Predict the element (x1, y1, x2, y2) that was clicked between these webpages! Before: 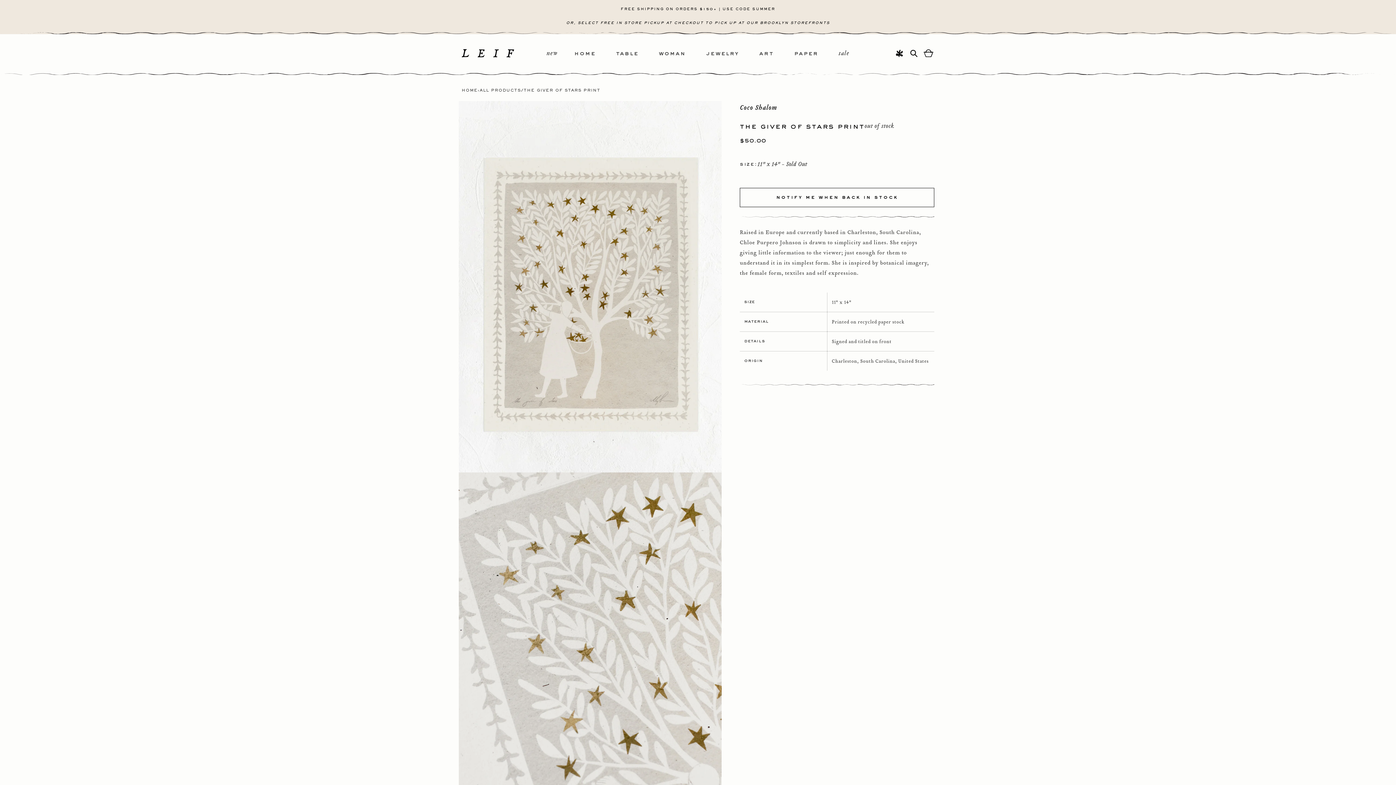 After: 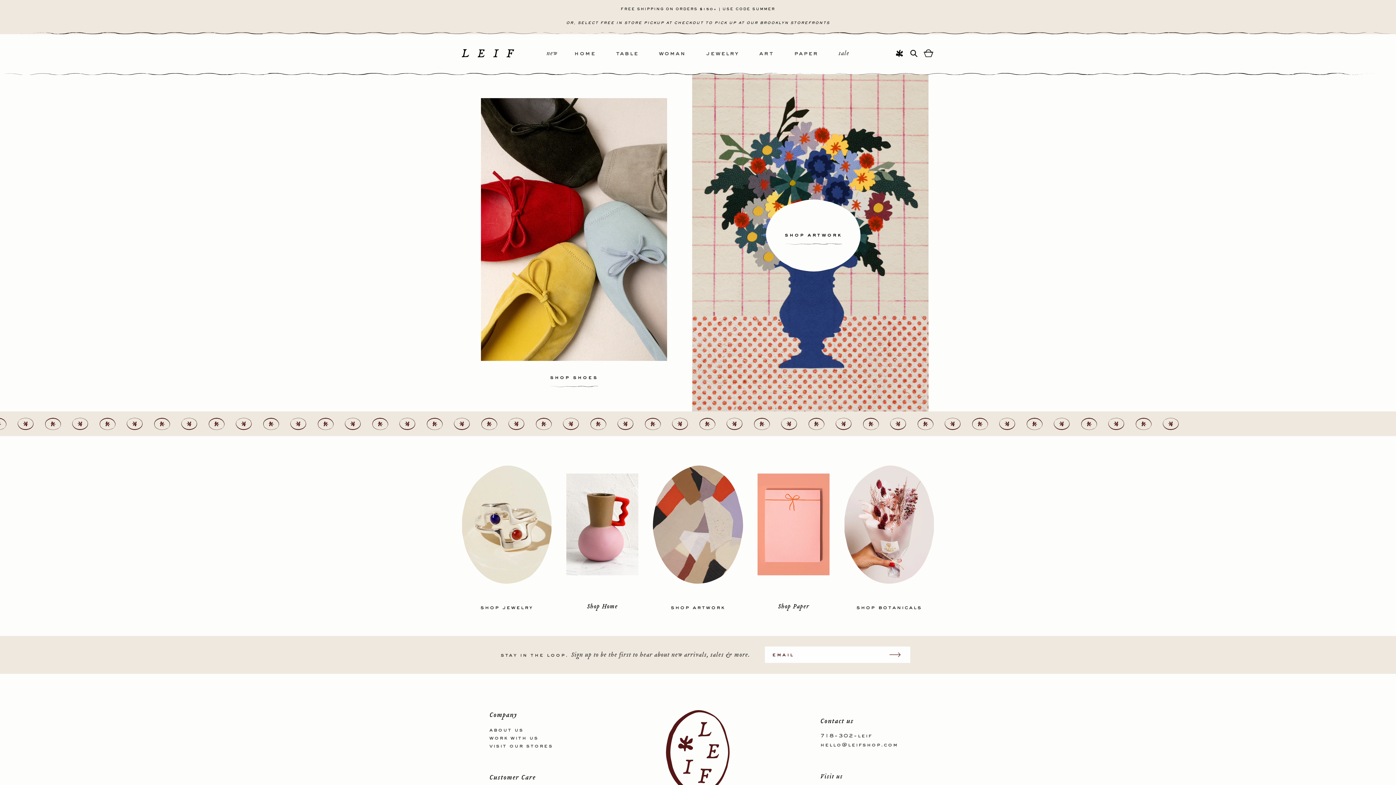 Action: label: HOME bbox: (461, 87, 477, 93)